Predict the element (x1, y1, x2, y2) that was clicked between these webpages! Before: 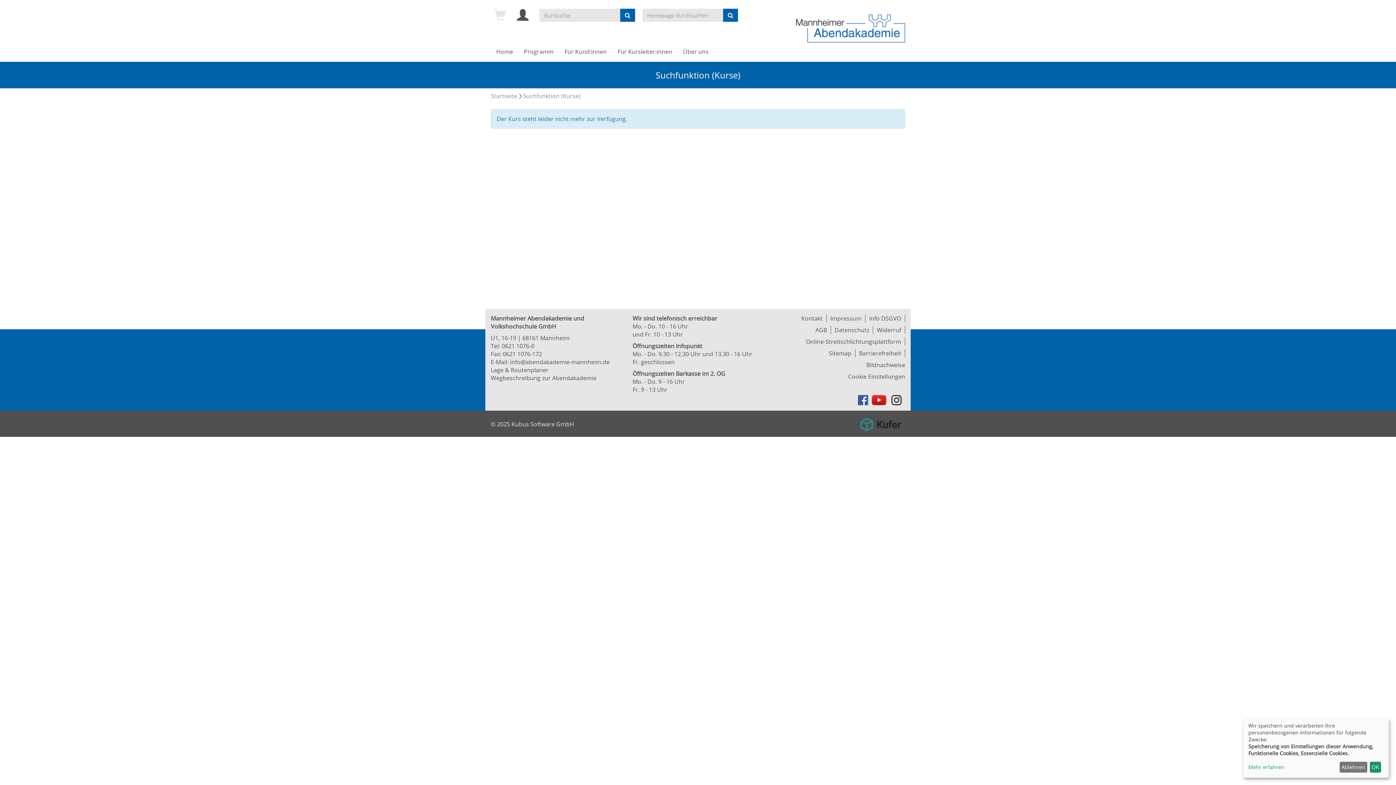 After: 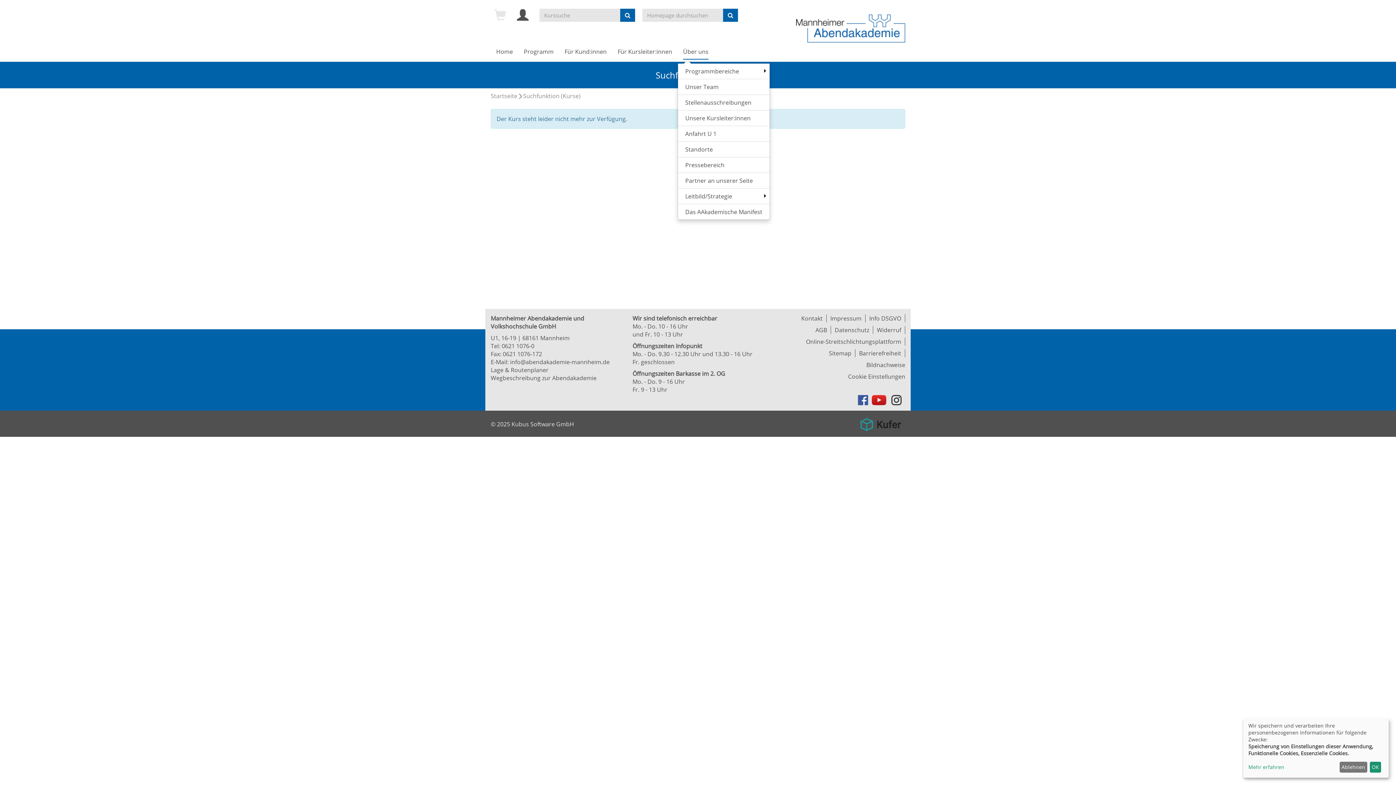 Action: label: Über uns bbox: (677, 42, 714, 60)